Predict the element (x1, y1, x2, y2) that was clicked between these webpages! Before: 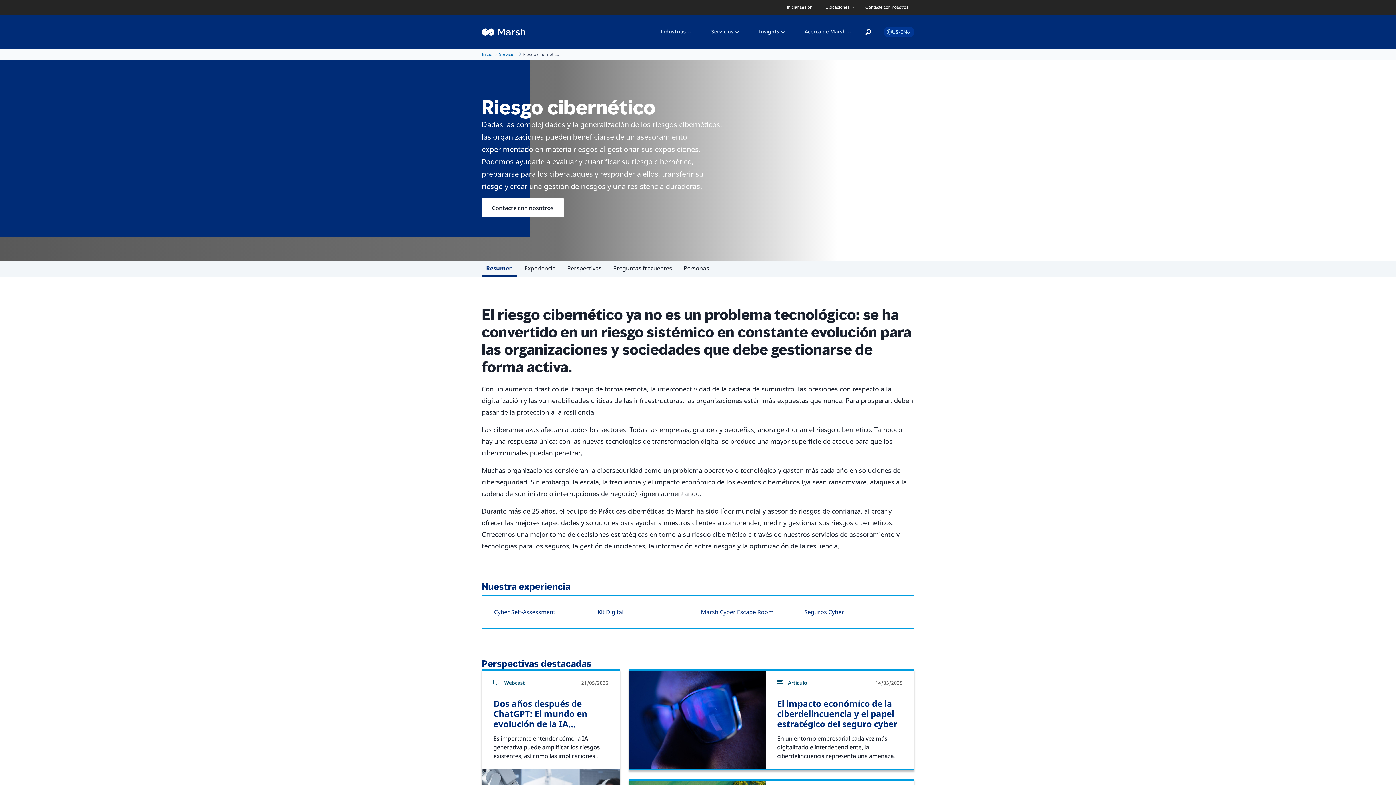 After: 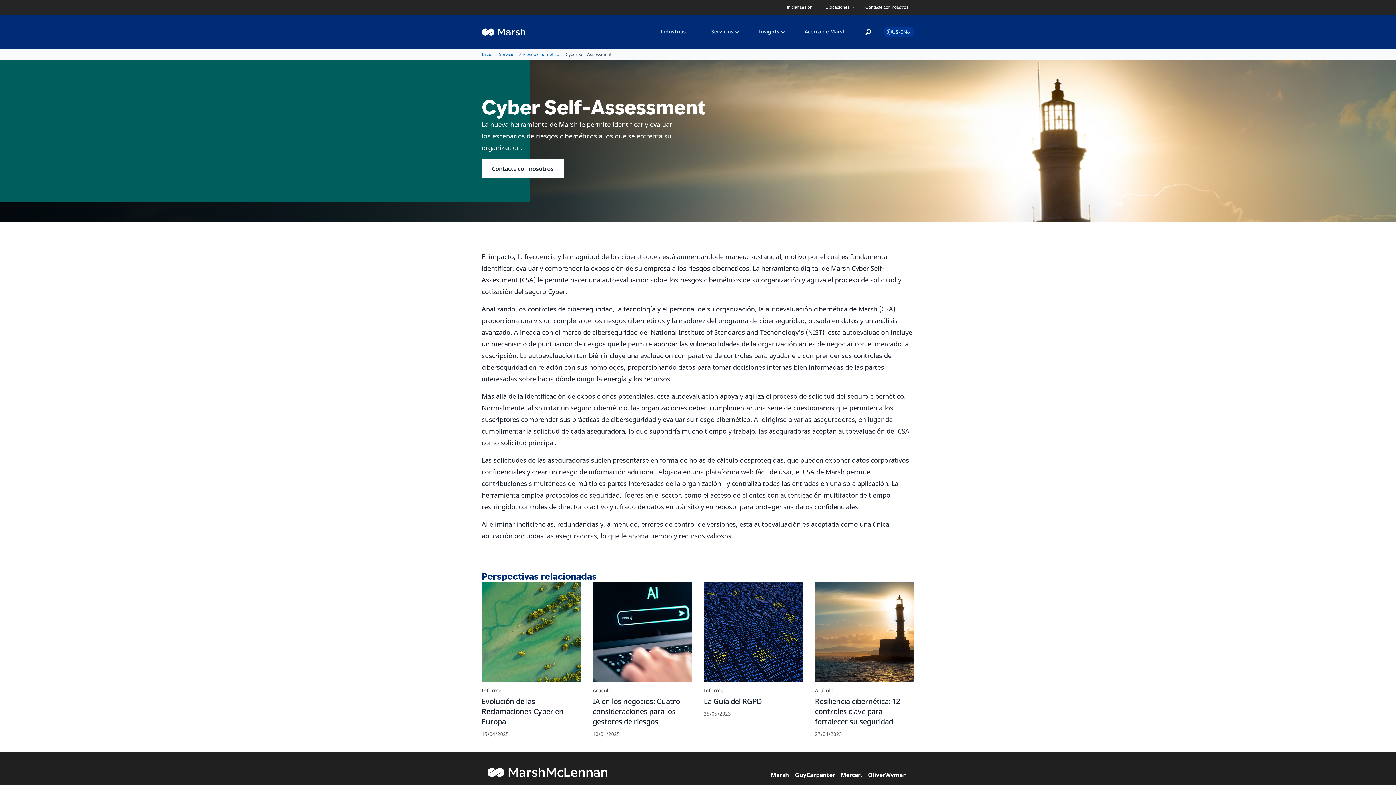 Action: bbox: (494, 608, 555, 616) label: Cyber Self-Assessment